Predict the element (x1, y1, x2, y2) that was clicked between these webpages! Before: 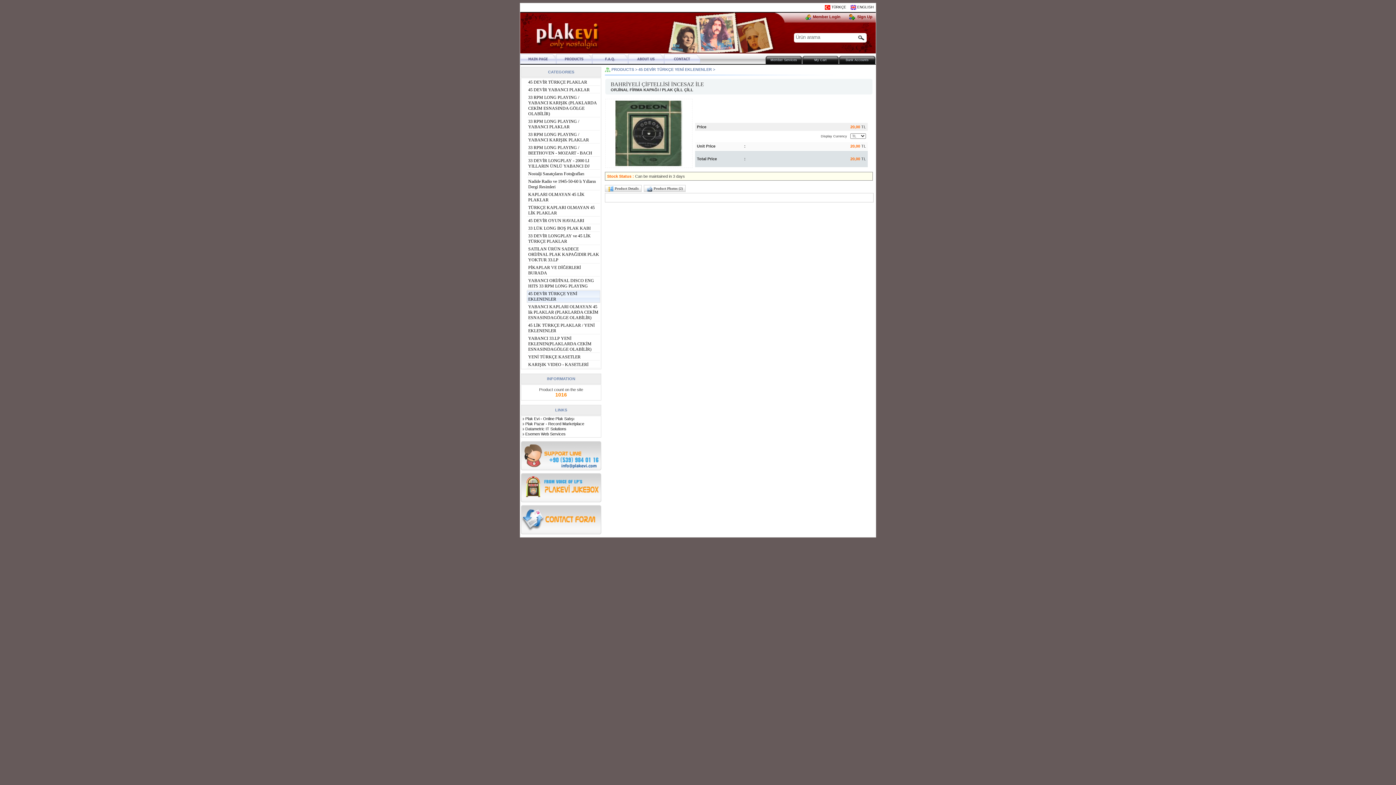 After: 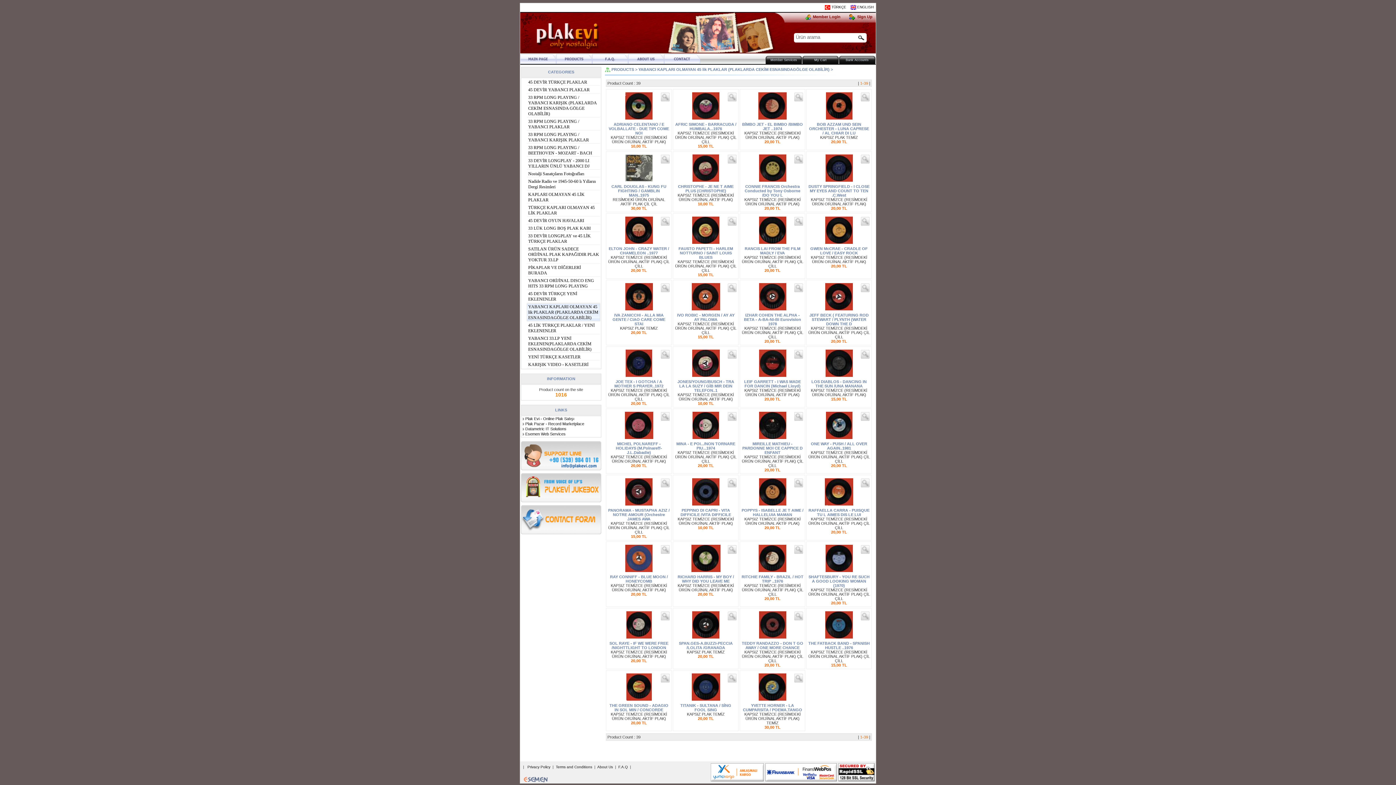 Action: label: YABANCI KAPLARI OLMAYAN 45 lik PLAKLAR (PLAKLARDA CEKİM ESNASINDAGÖLGE OLABİLİR) bbox: (528, 304, 598, 320)